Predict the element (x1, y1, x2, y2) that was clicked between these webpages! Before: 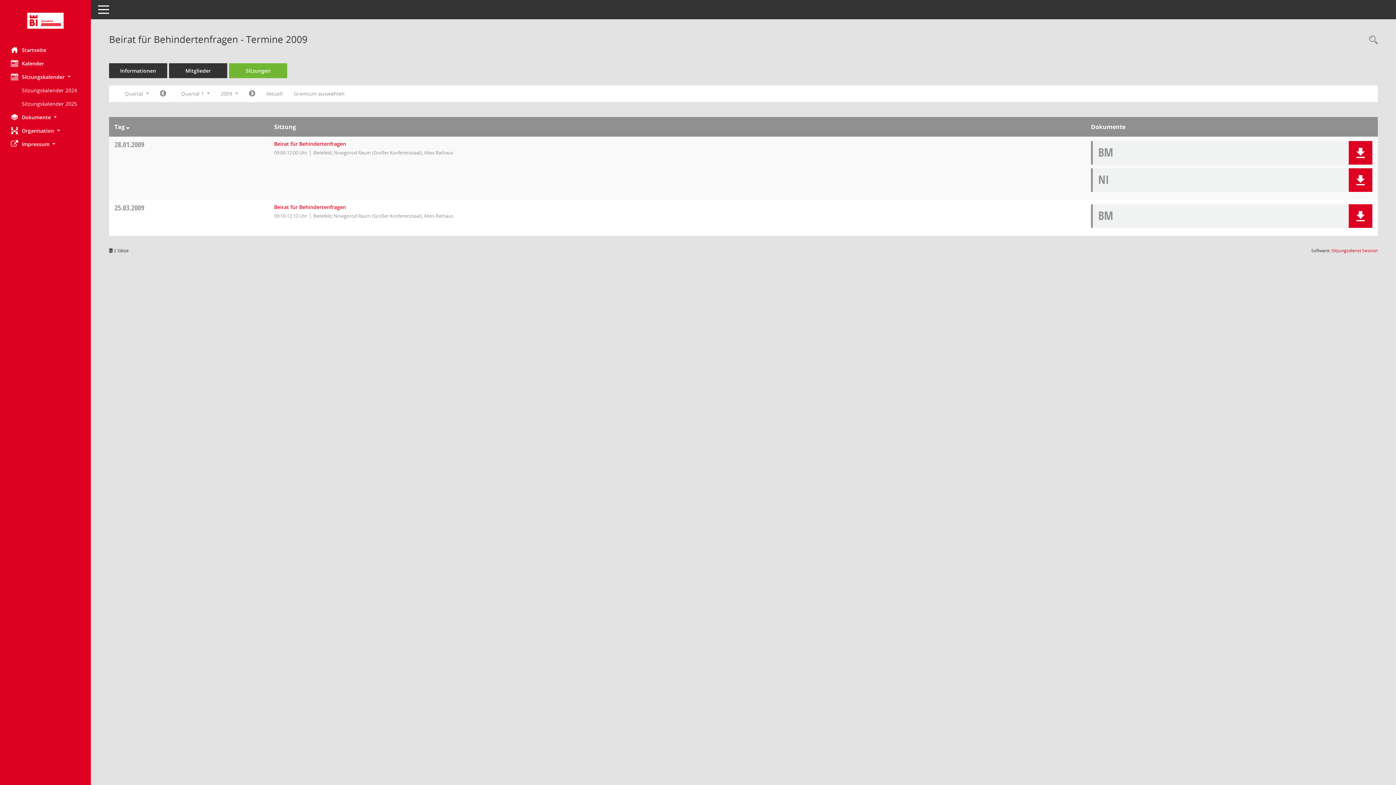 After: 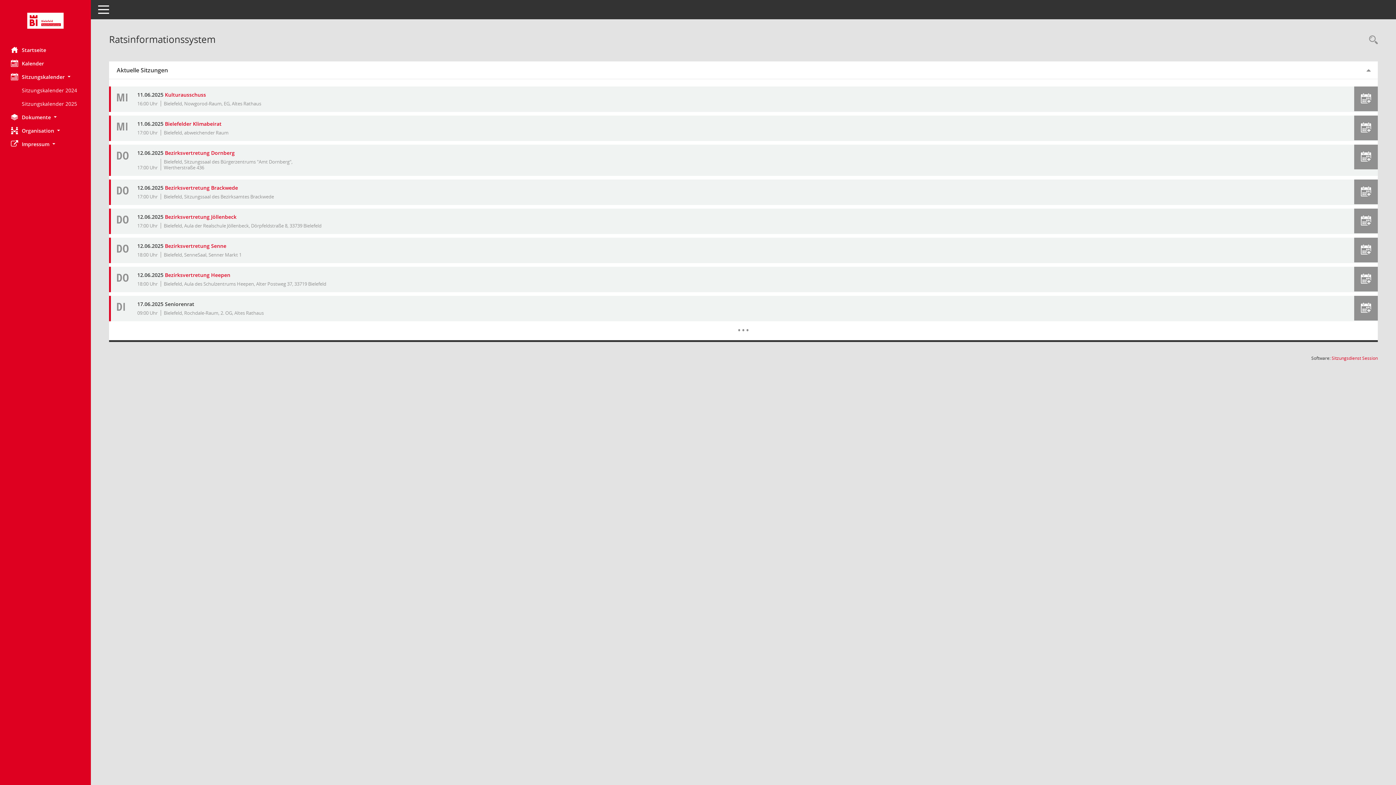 Action: label: Hier gelangen Sie zur Startseite dieser Webanwendung. bbox: (0, 12, 90, 28)